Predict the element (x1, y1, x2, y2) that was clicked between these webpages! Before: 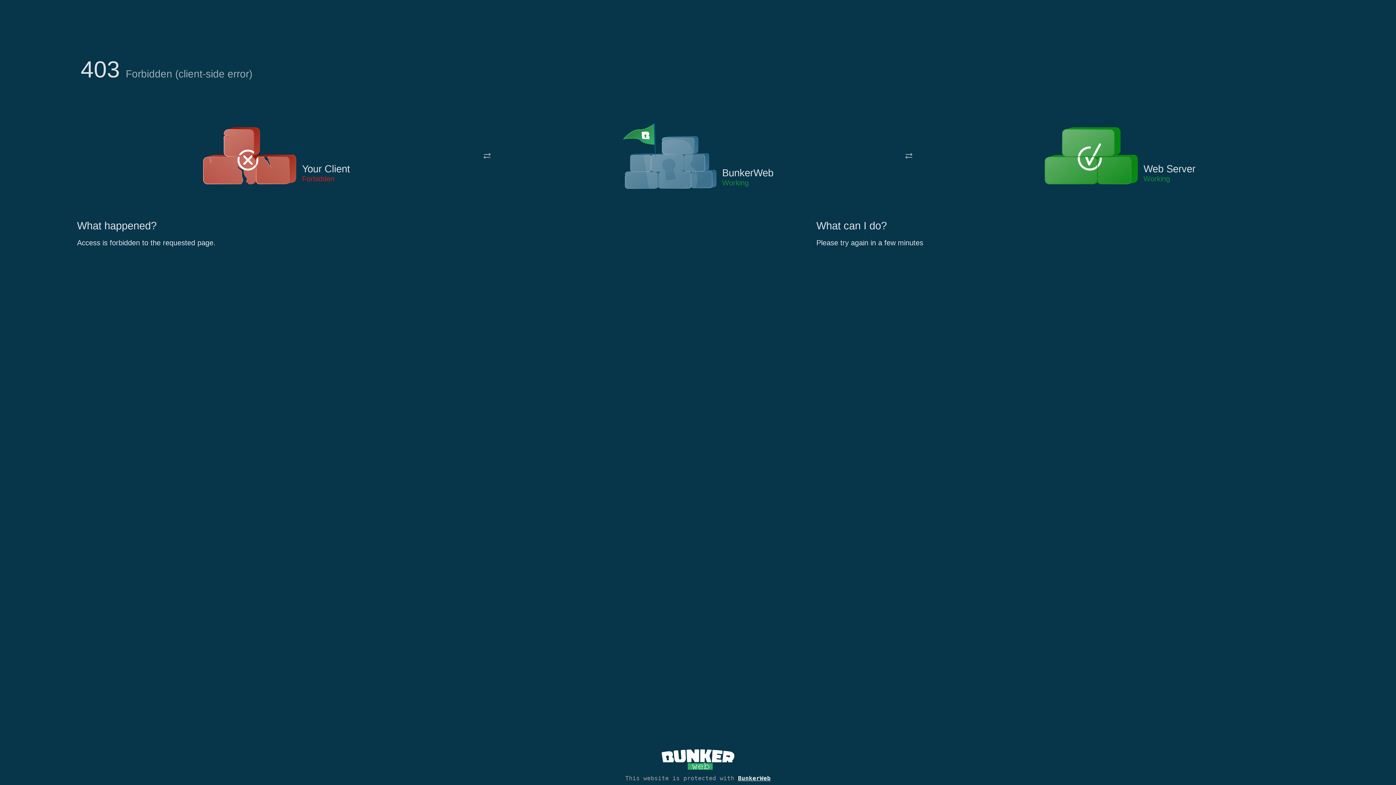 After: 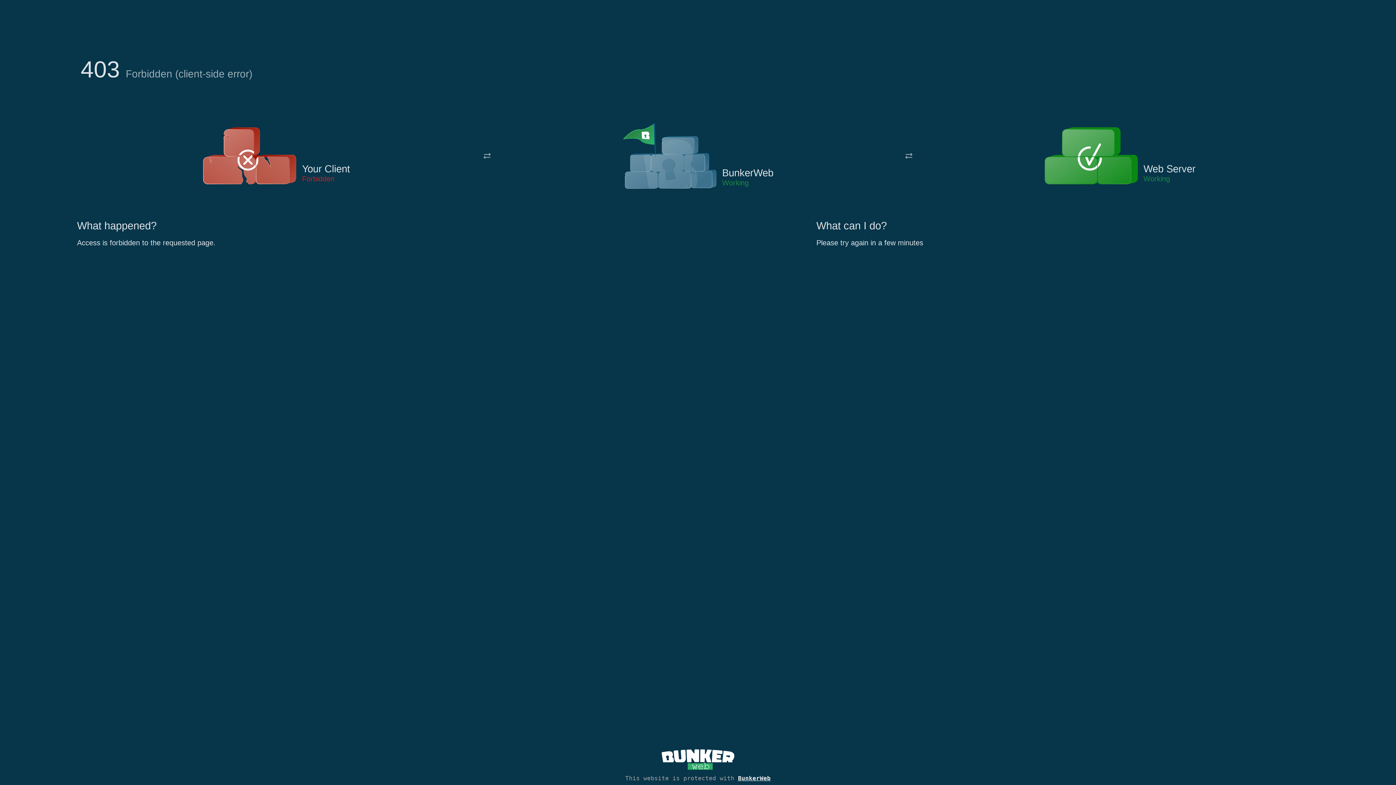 Action: bbox: (622, 122, 717, 191)